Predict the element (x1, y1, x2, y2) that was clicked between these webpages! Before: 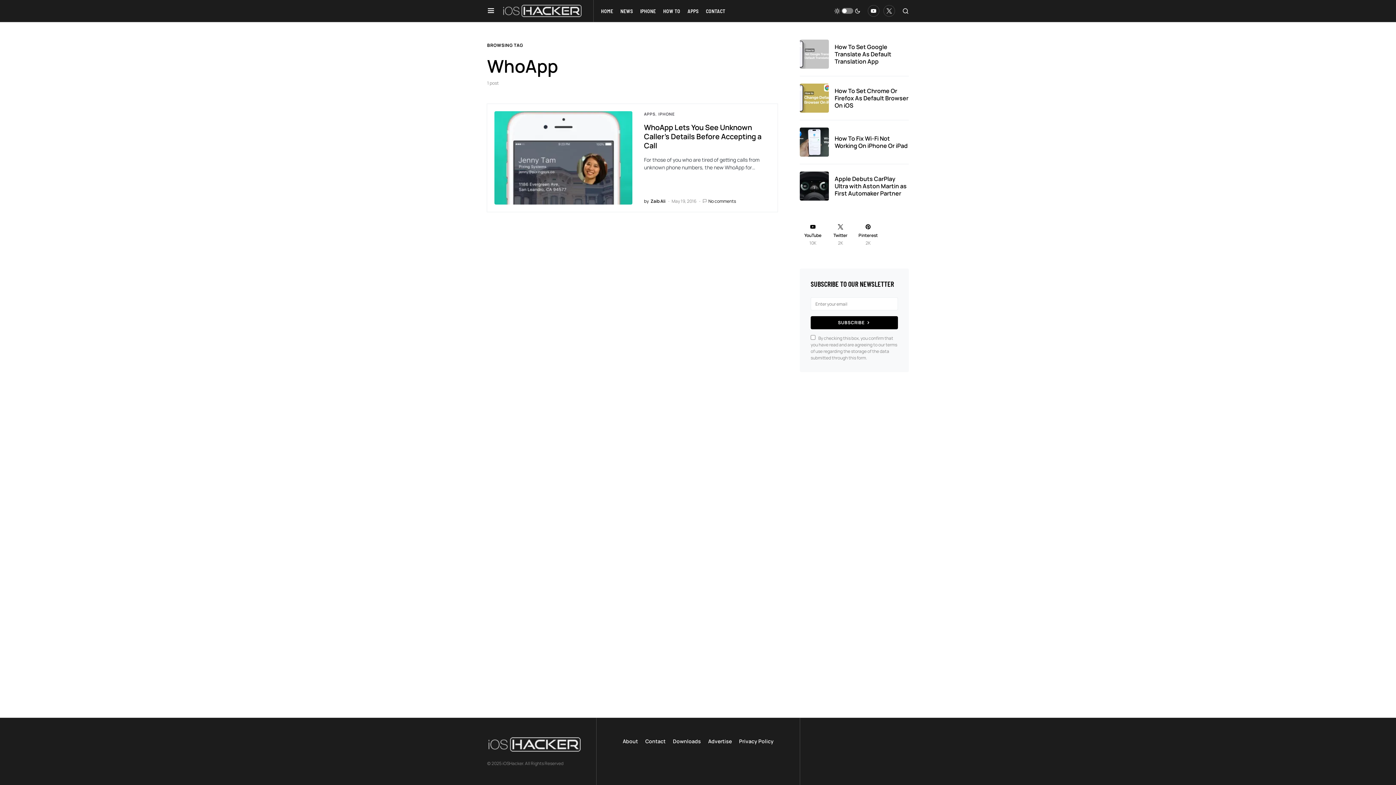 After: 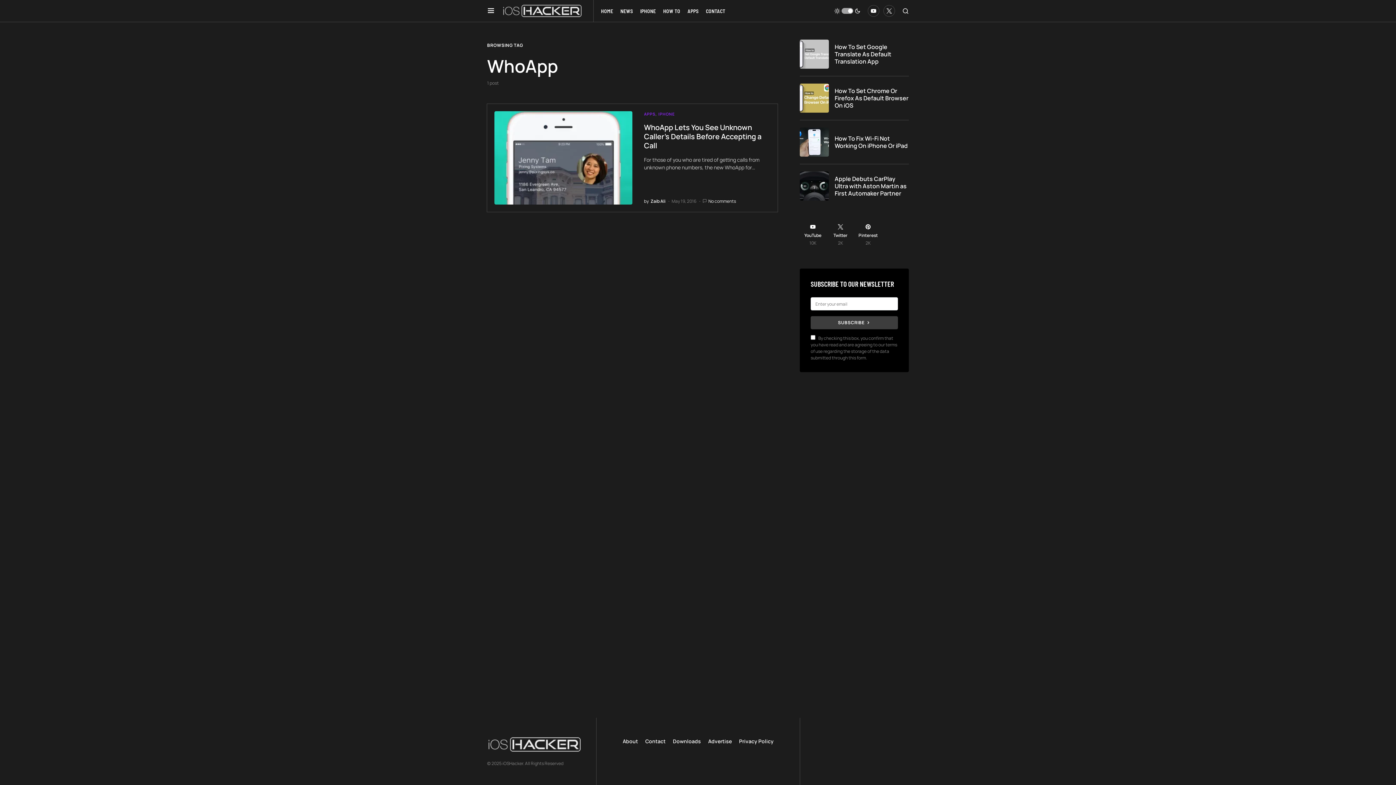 Action: bbox: (834, 5, 860, 16)